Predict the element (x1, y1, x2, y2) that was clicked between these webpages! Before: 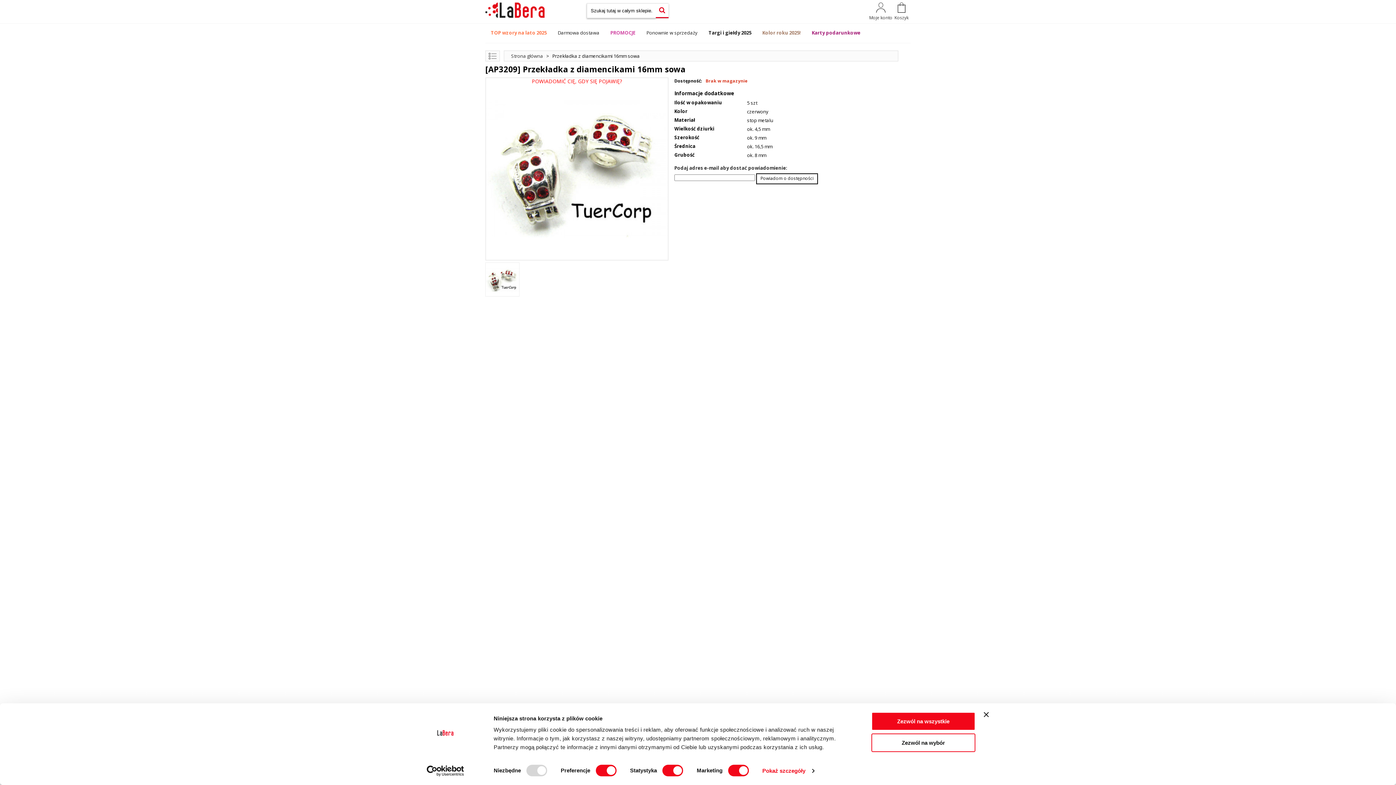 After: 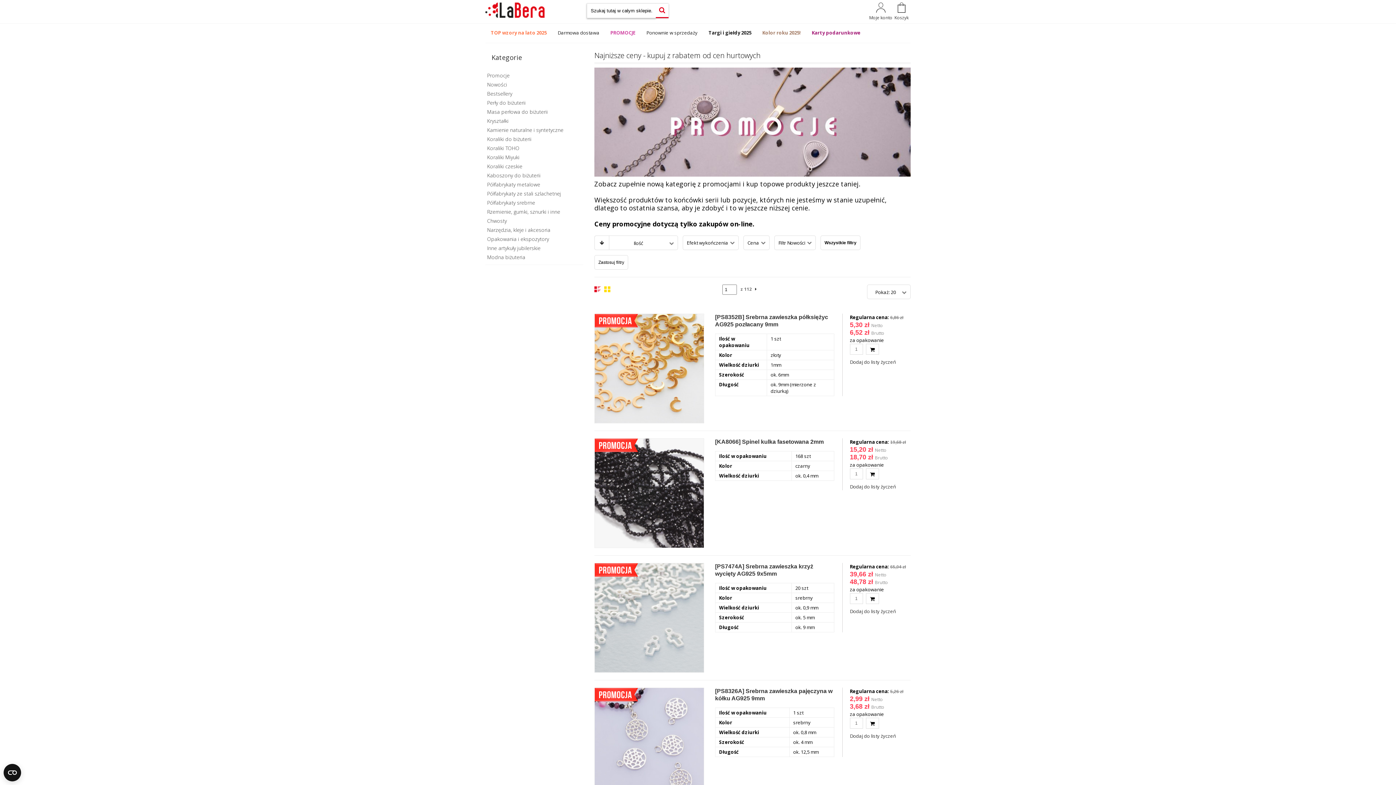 Action: label: PROMOCJE bbox: (605, 23, 641, 41)